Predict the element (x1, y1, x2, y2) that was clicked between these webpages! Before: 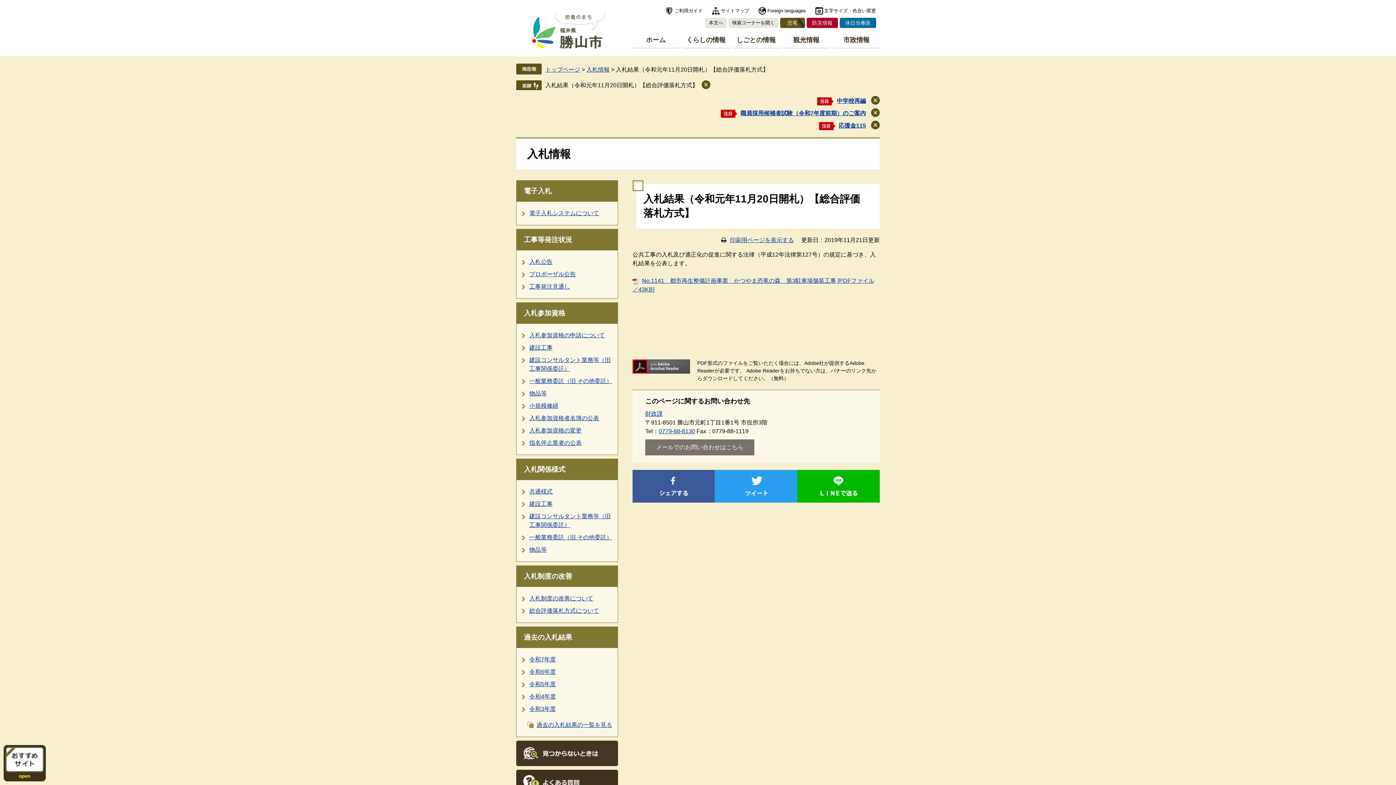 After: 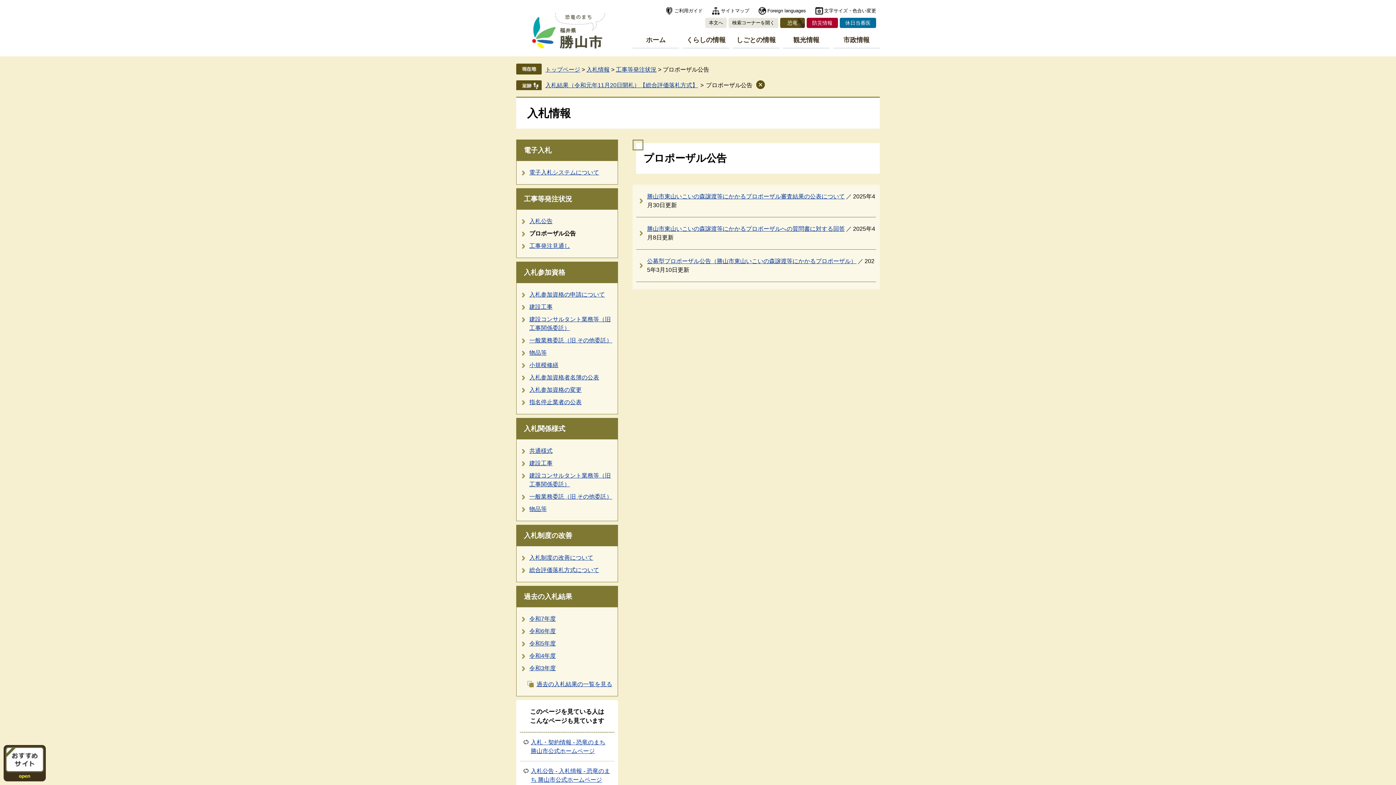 Action: label: プロポーザル公告 bbox: (529, 271, 576, 277)